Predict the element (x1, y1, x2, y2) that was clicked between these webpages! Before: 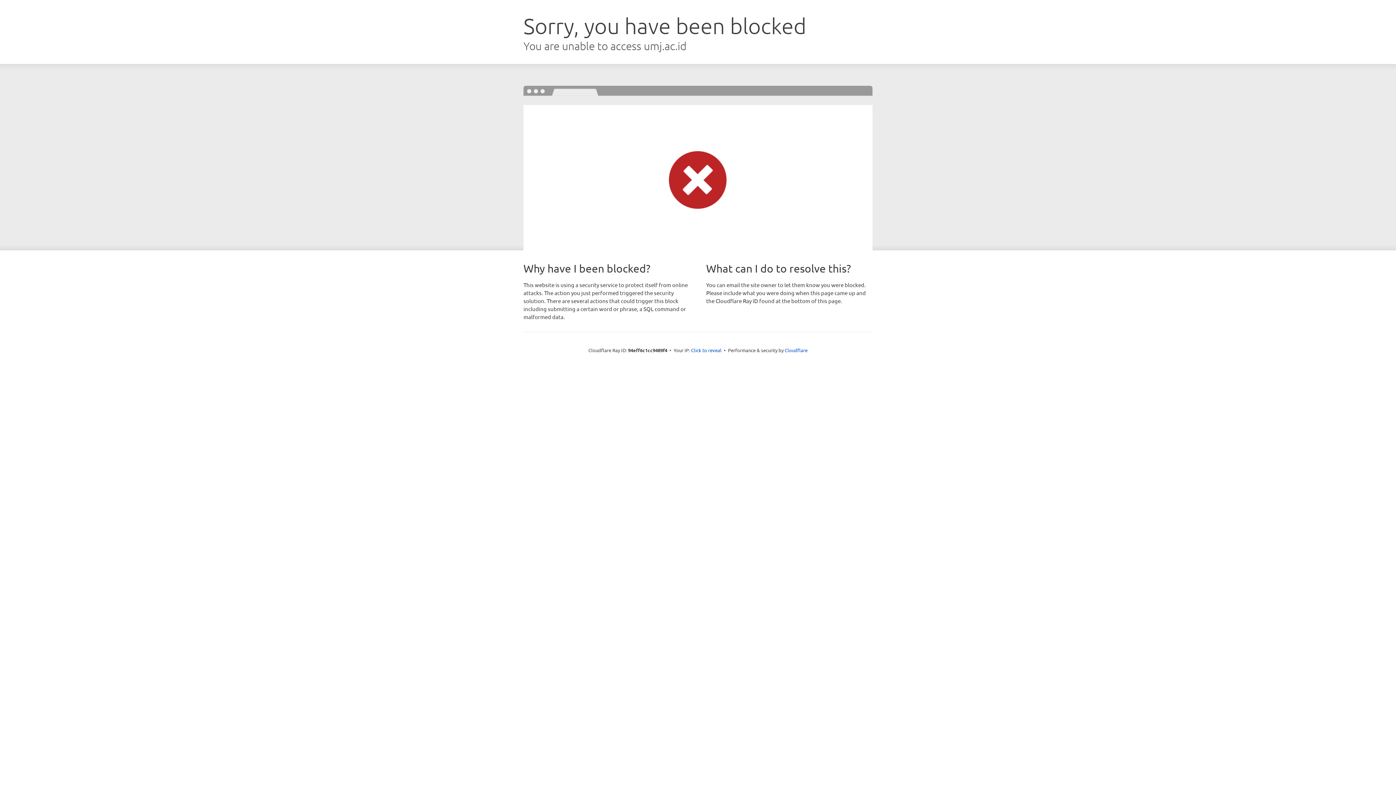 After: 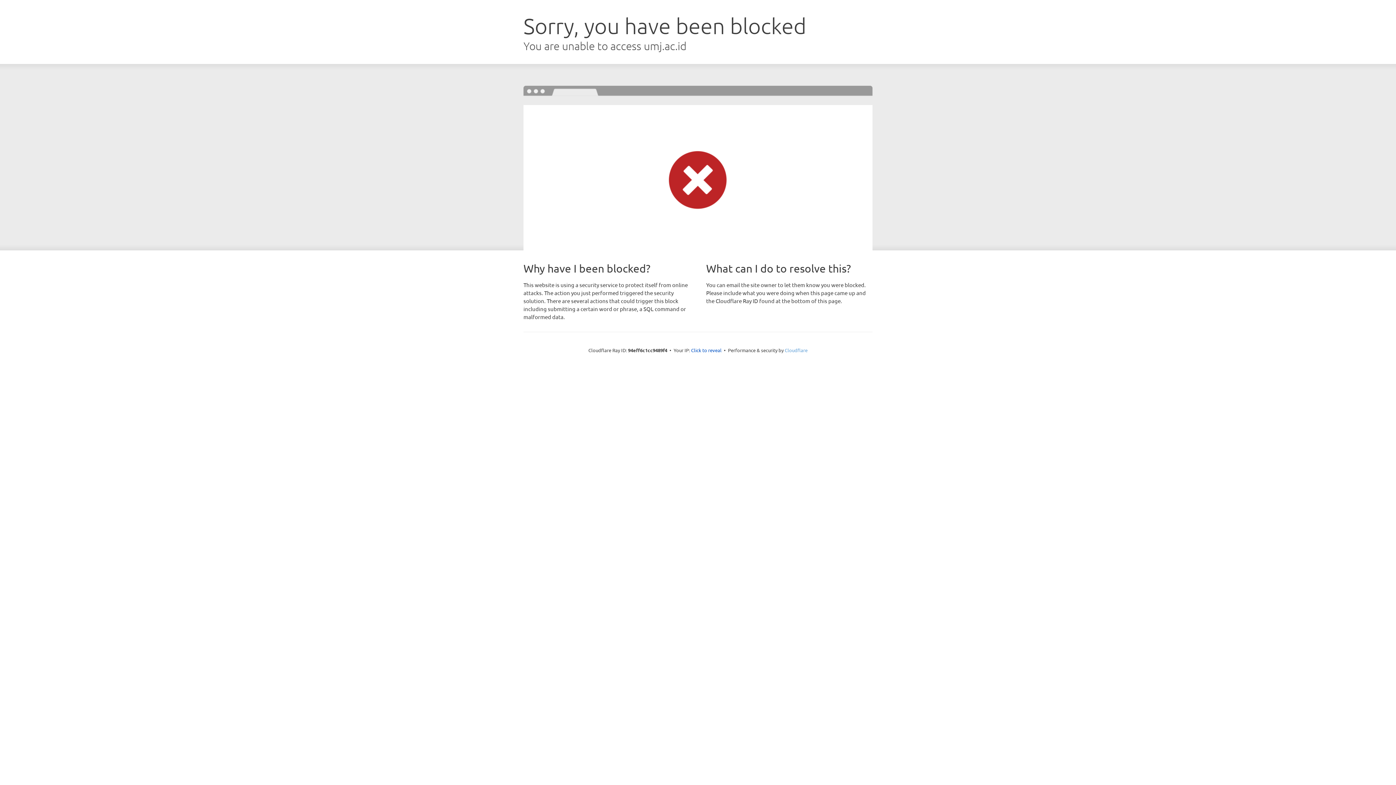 Action: label: Cloudflare bbox: (784, 347, 807, 353)